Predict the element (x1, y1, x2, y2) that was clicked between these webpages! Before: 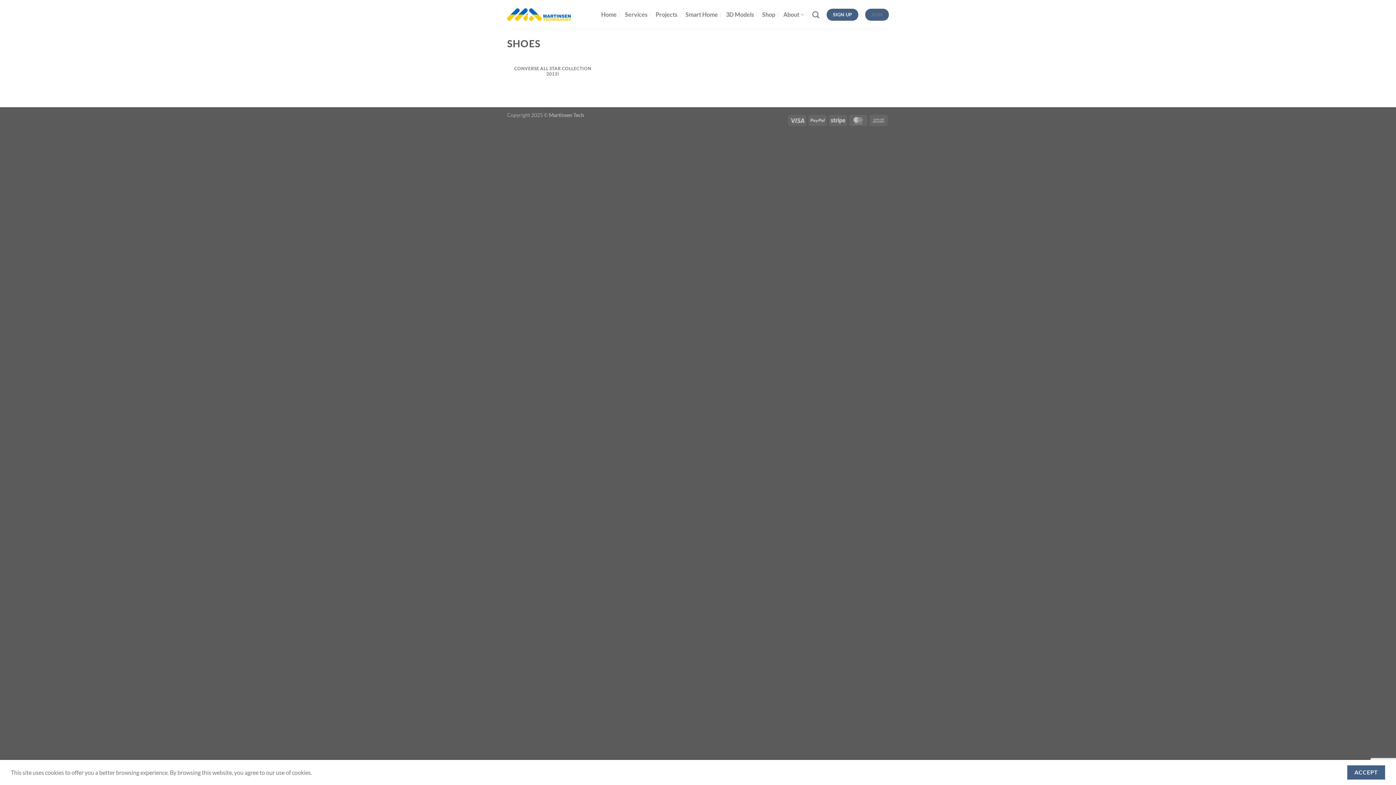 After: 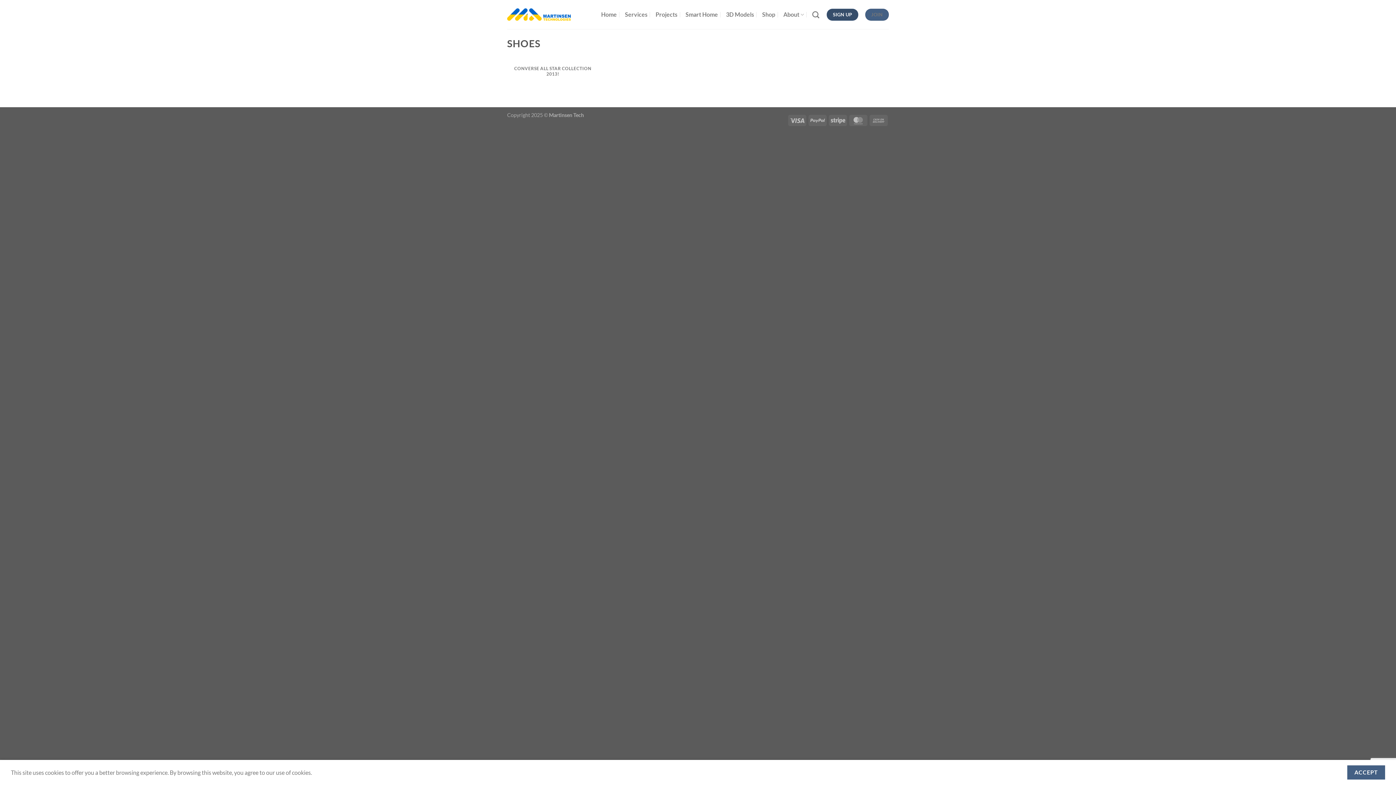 Action: bbox: (827, 8, 858, 20) label: SIGN UP